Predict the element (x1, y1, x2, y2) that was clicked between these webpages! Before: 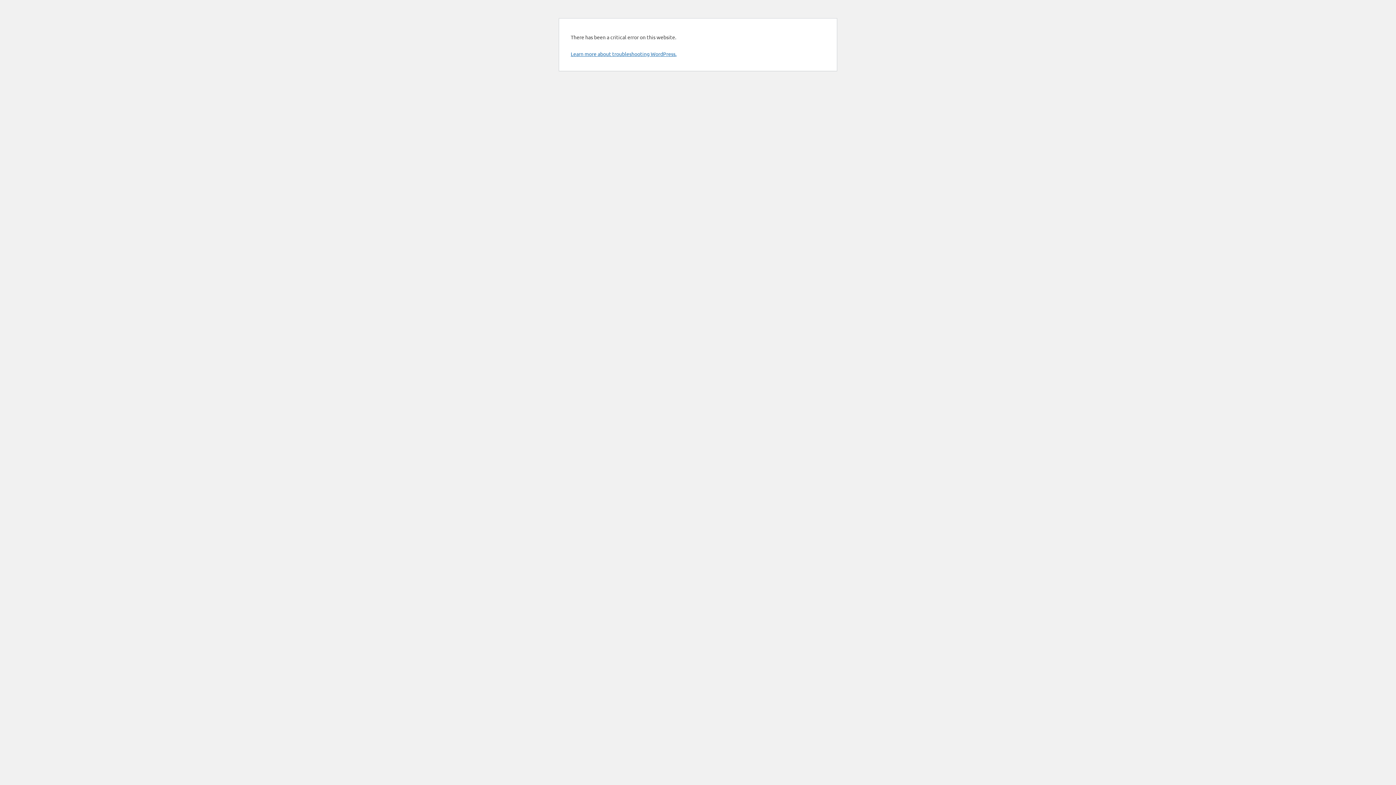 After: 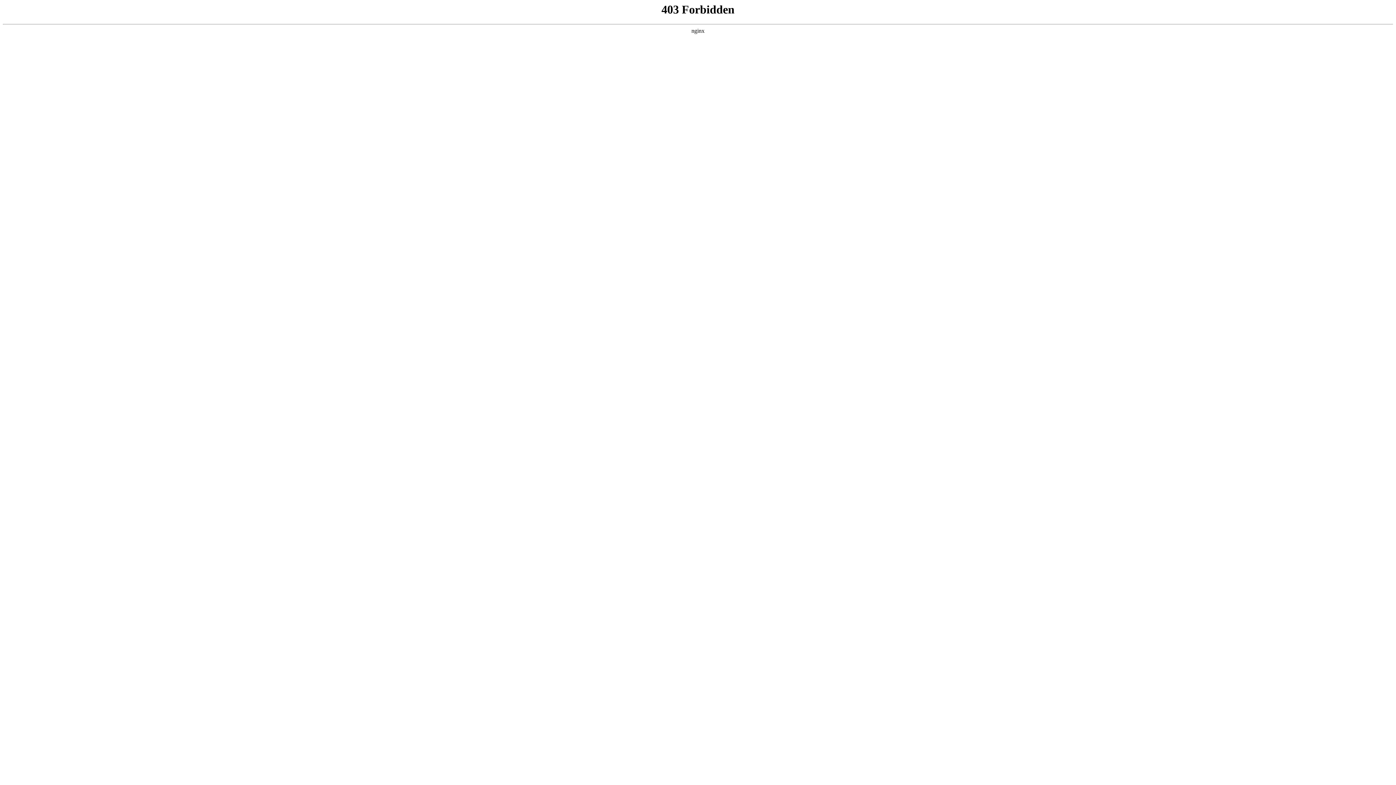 Action: label: Learn more about troubleshooting WordPress. bbox: (570, 50, 676, 57)